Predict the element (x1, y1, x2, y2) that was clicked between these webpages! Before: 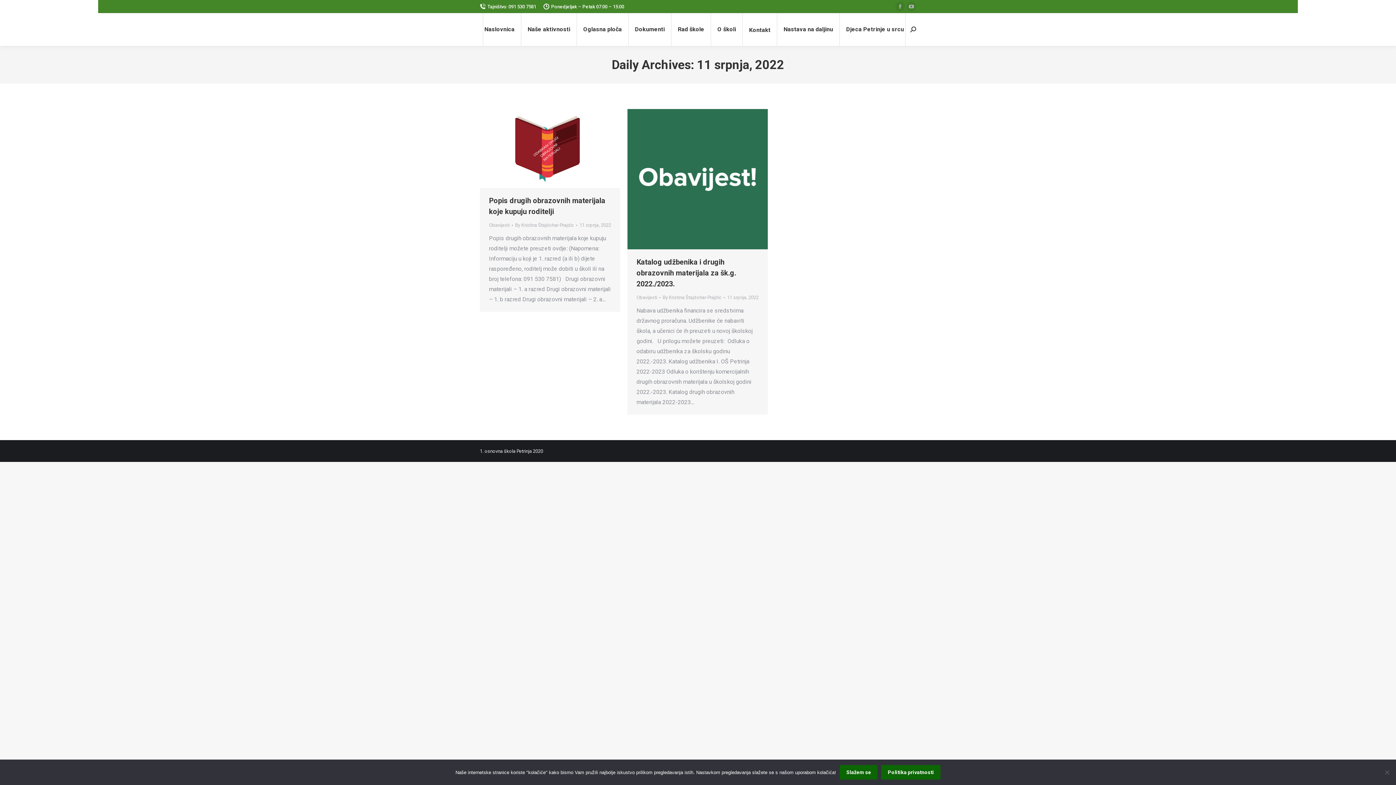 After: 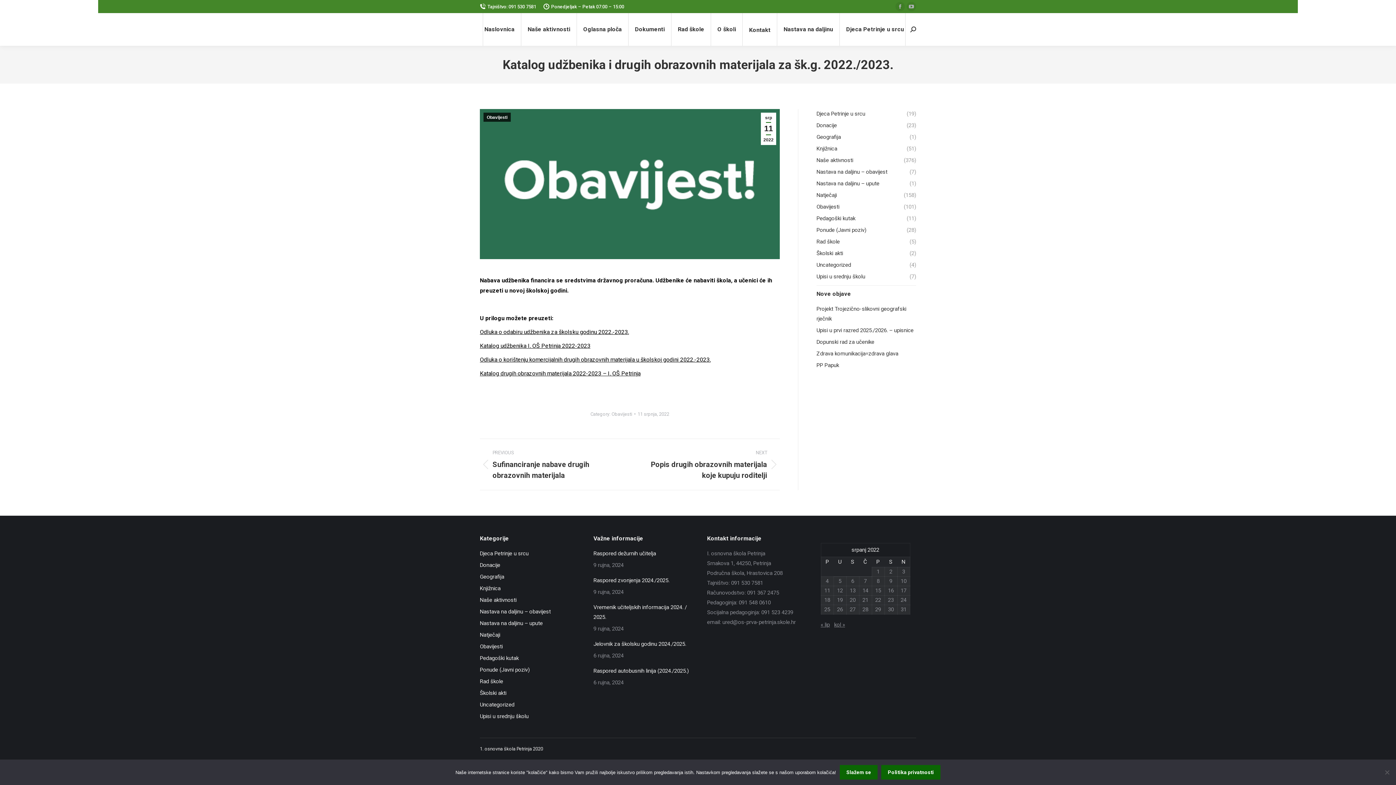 Action: label: Katalog udžbenika i drugih obrazovnih materijala za šk.g. 2022./2023. bbox: (636, 257, 736, 288)